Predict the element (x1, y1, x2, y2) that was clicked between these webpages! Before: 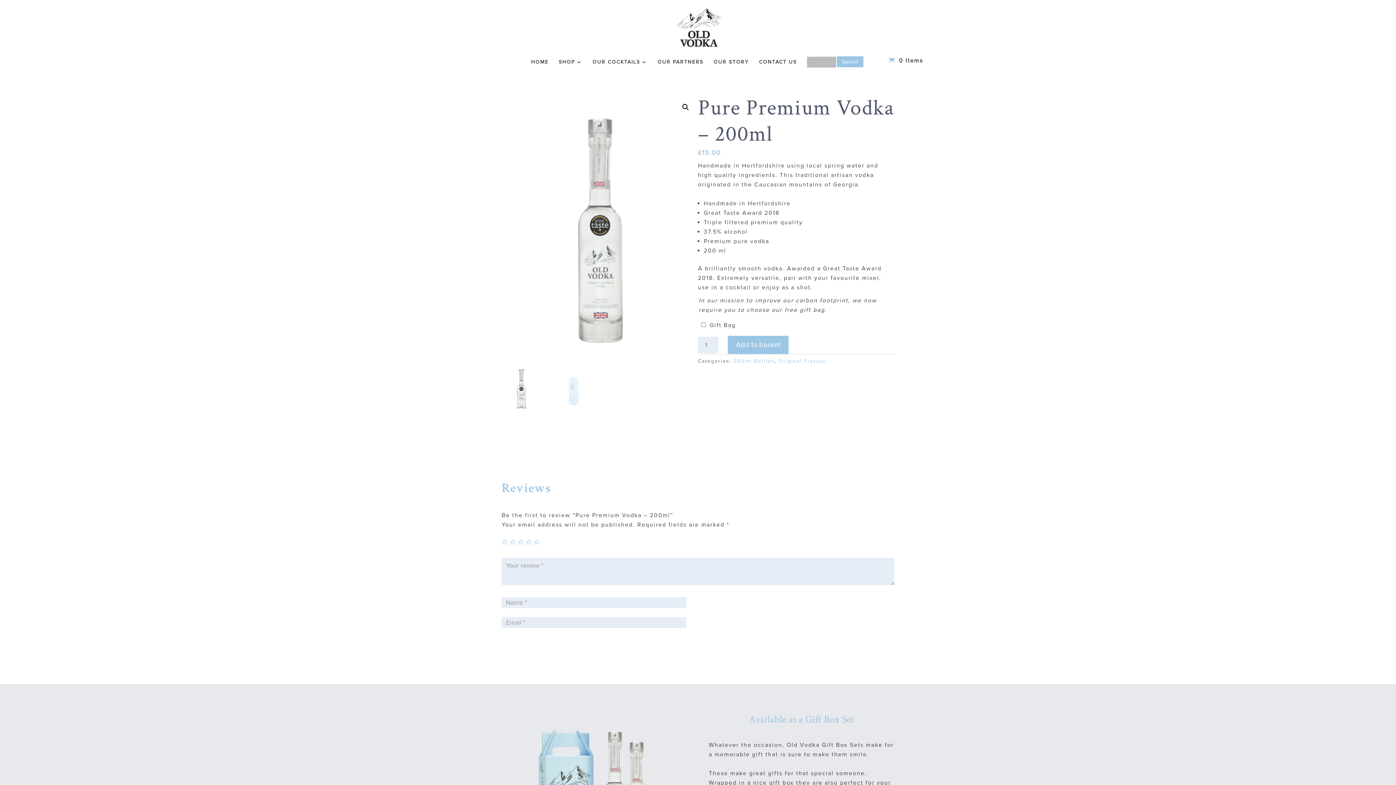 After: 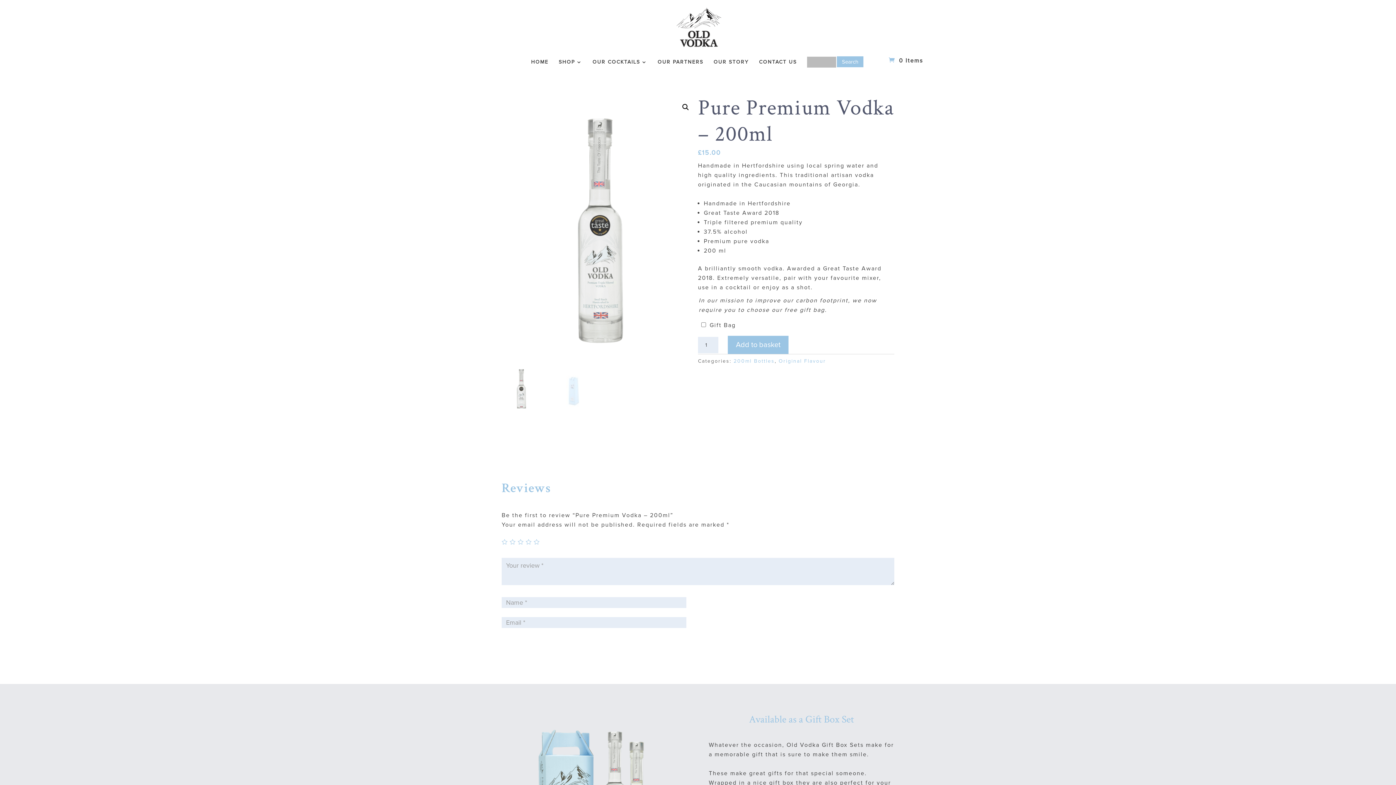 Action: bbox: (501, 94, 698, 356)